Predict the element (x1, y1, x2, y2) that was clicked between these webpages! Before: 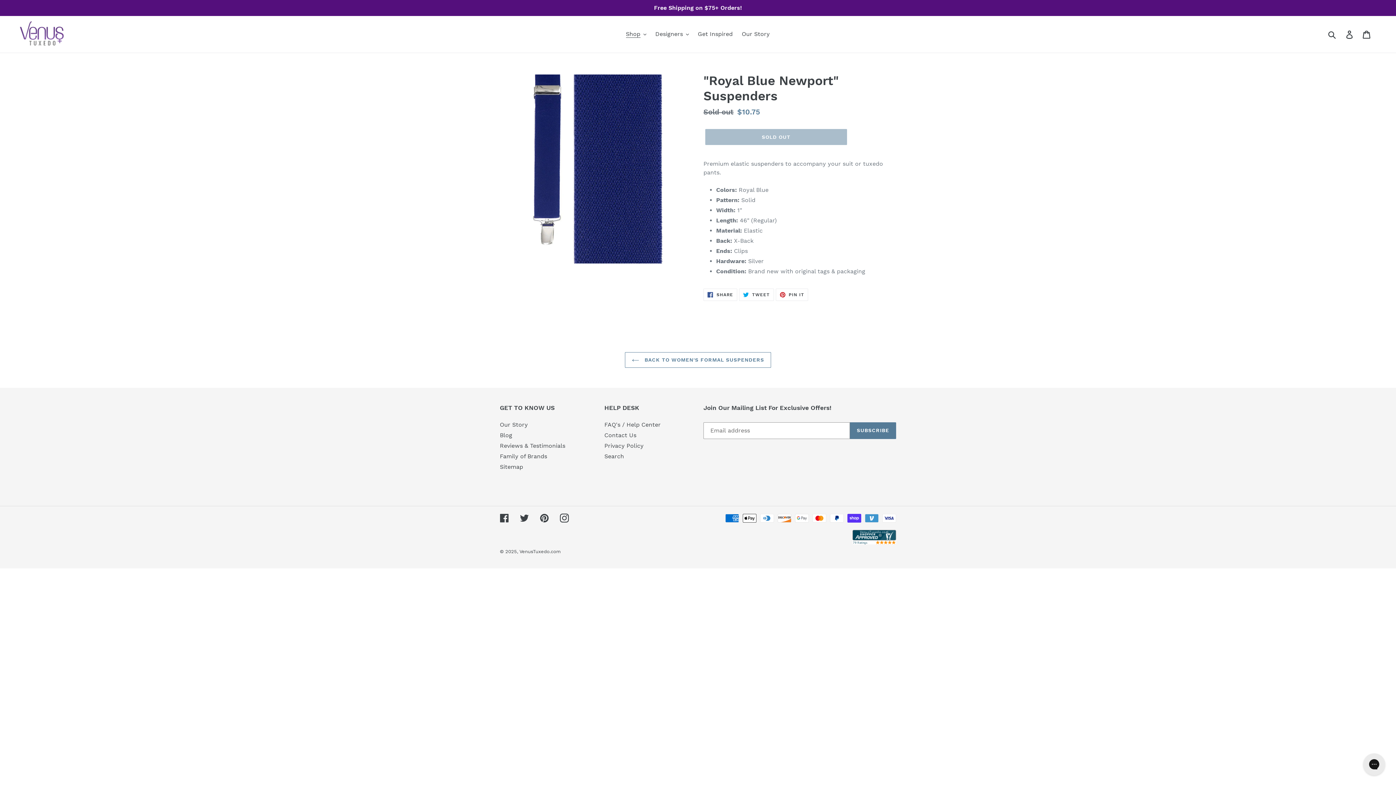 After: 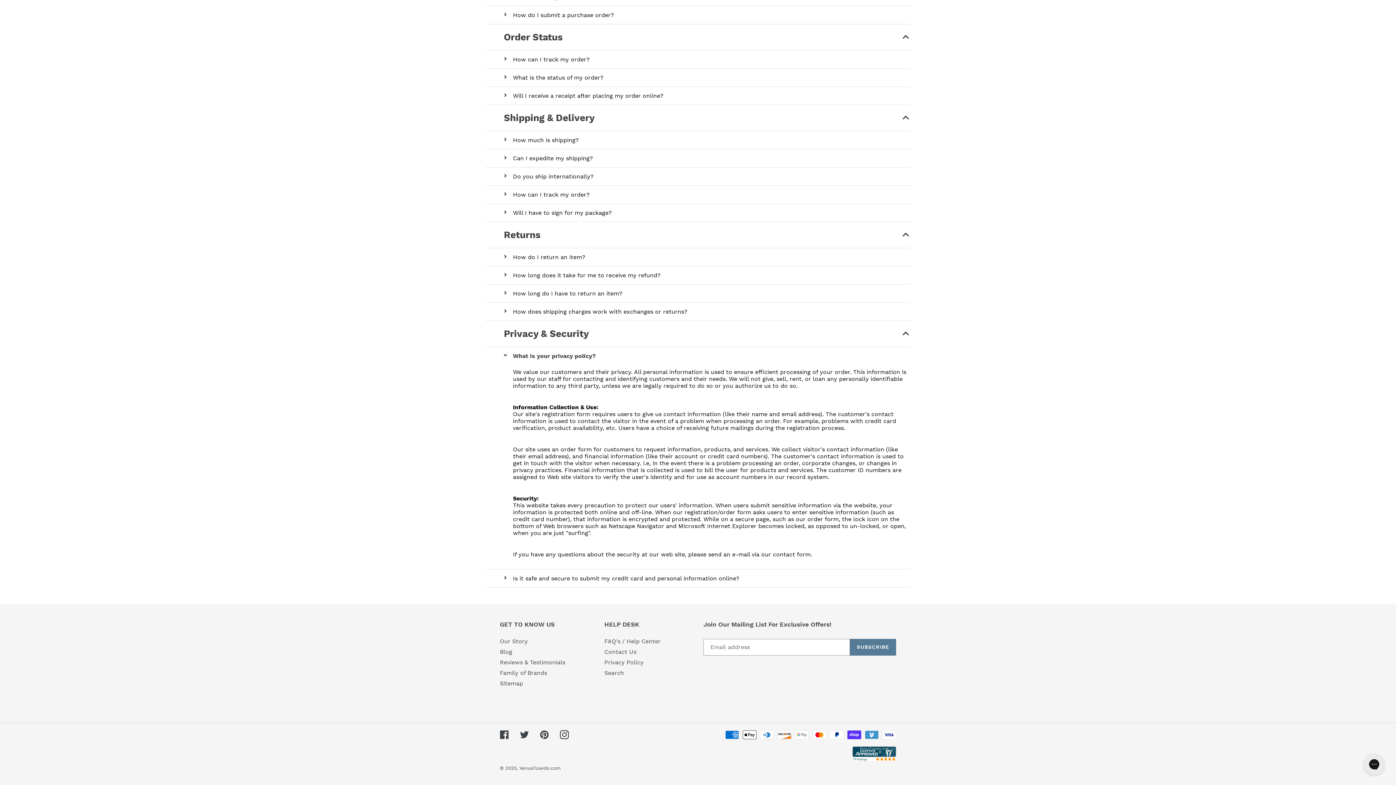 Action: bbox: (604, 442, 643, 449) label: Privacy Policy